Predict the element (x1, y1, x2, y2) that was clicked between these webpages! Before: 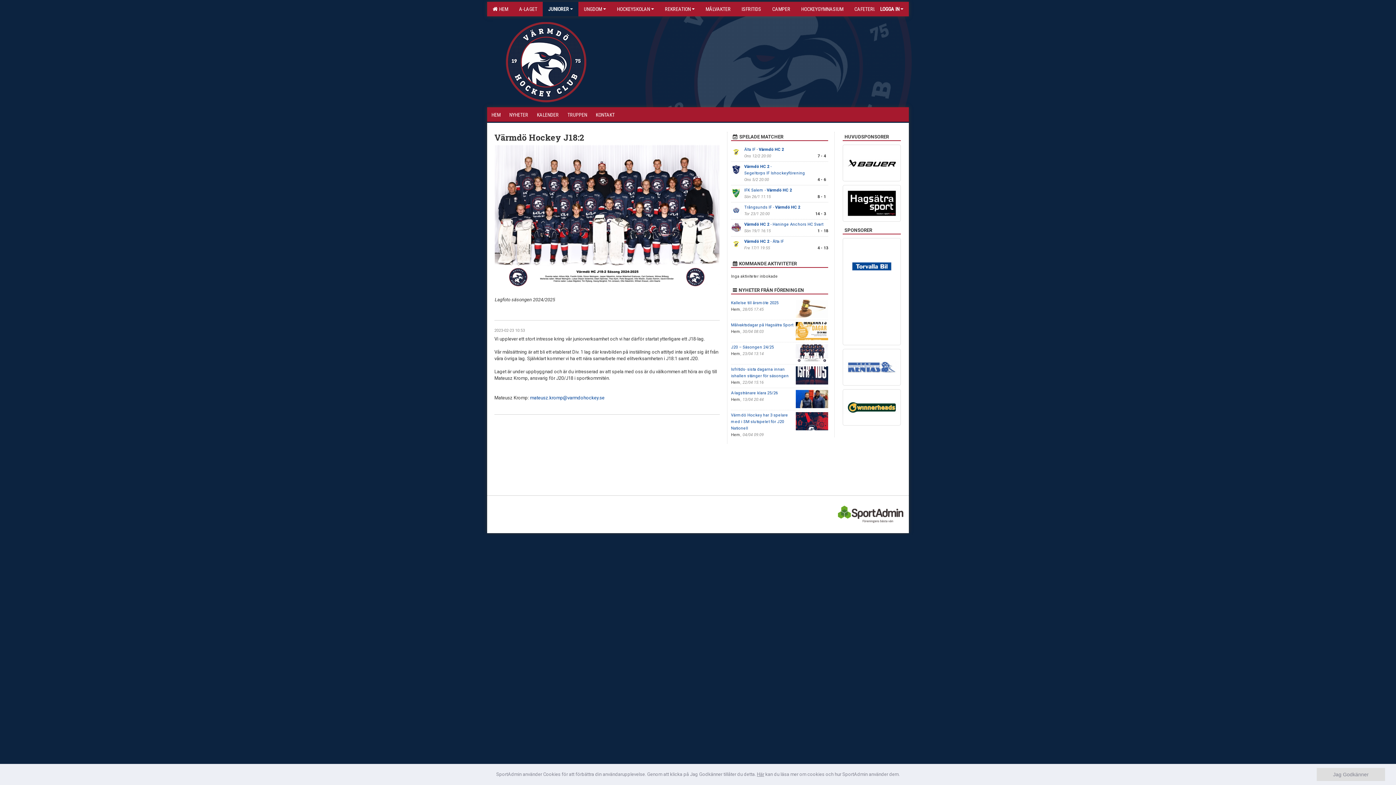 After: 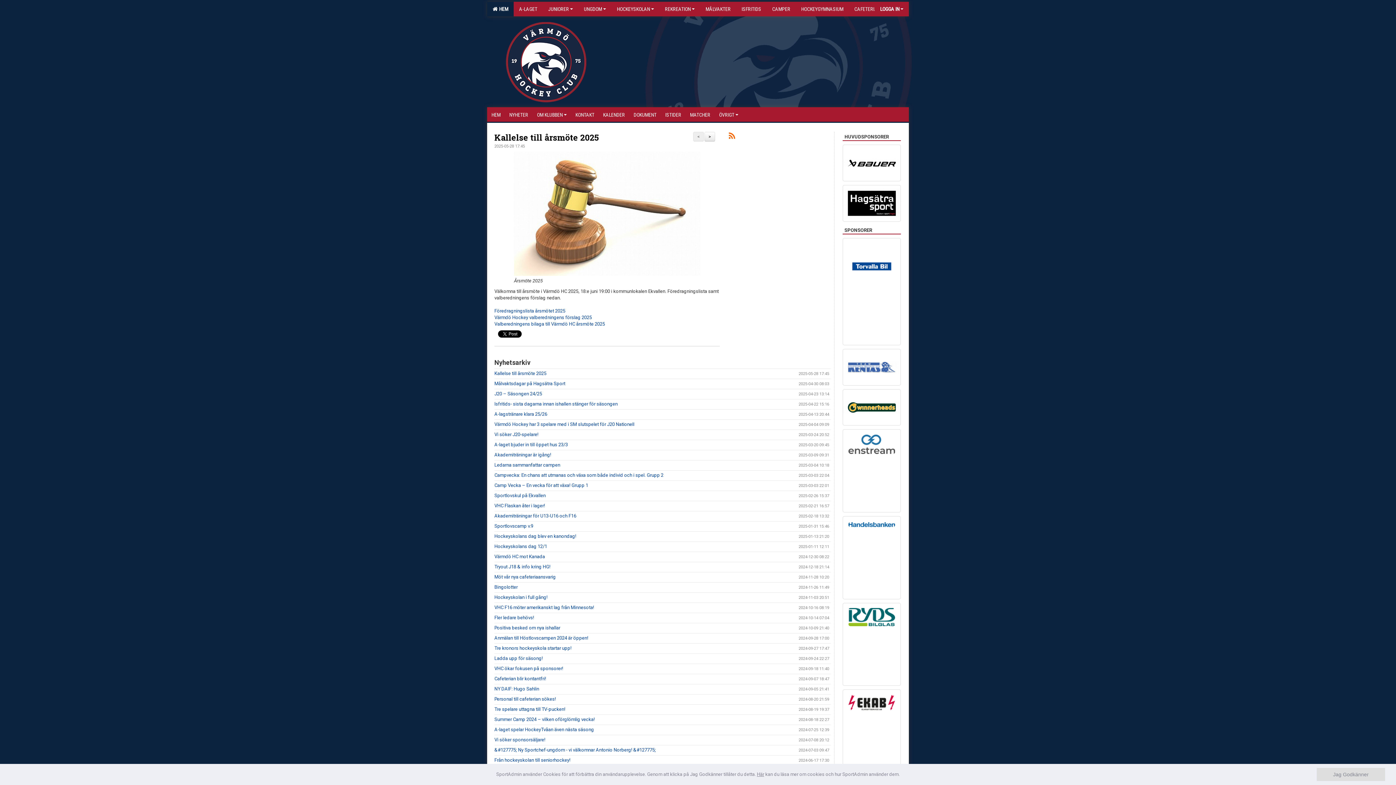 Action: bbox: (796, 305, 828, 310)